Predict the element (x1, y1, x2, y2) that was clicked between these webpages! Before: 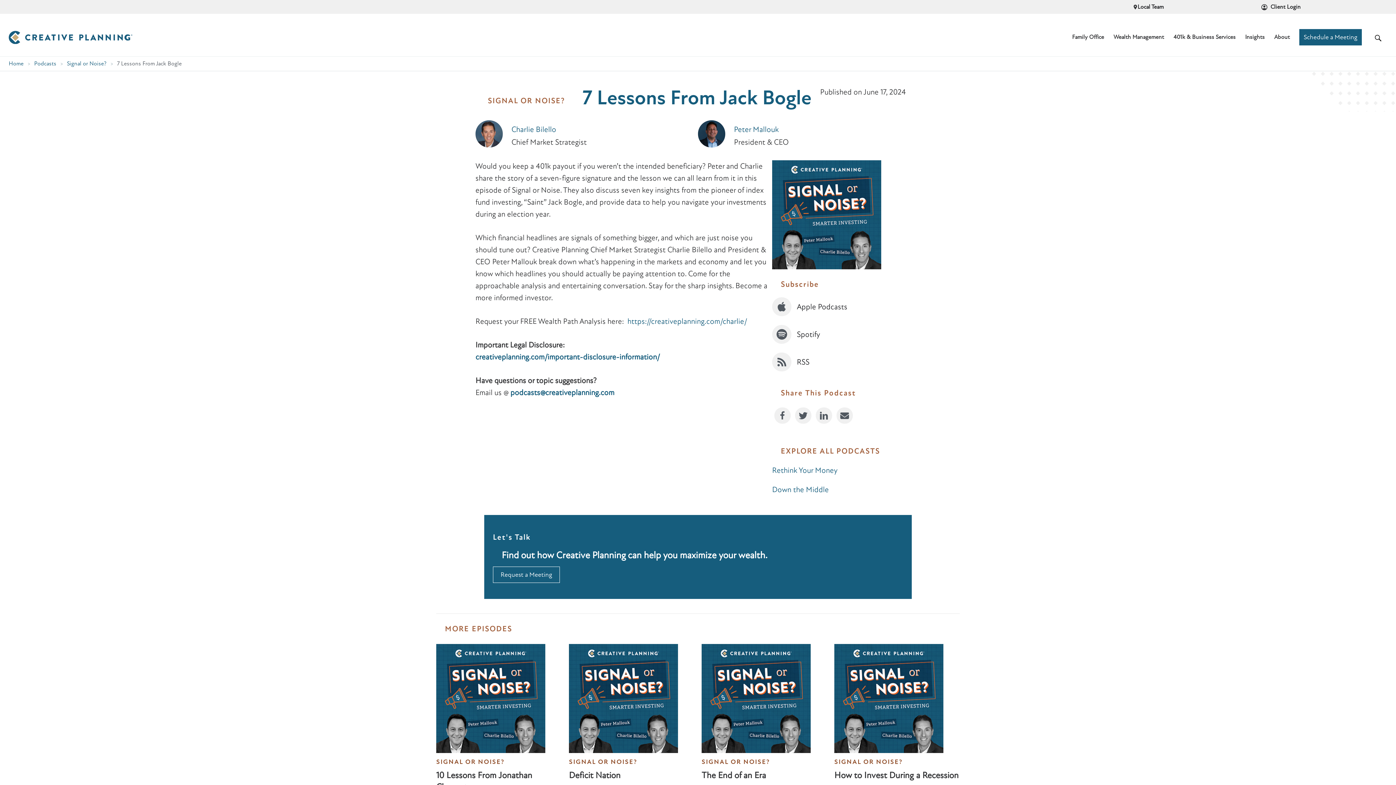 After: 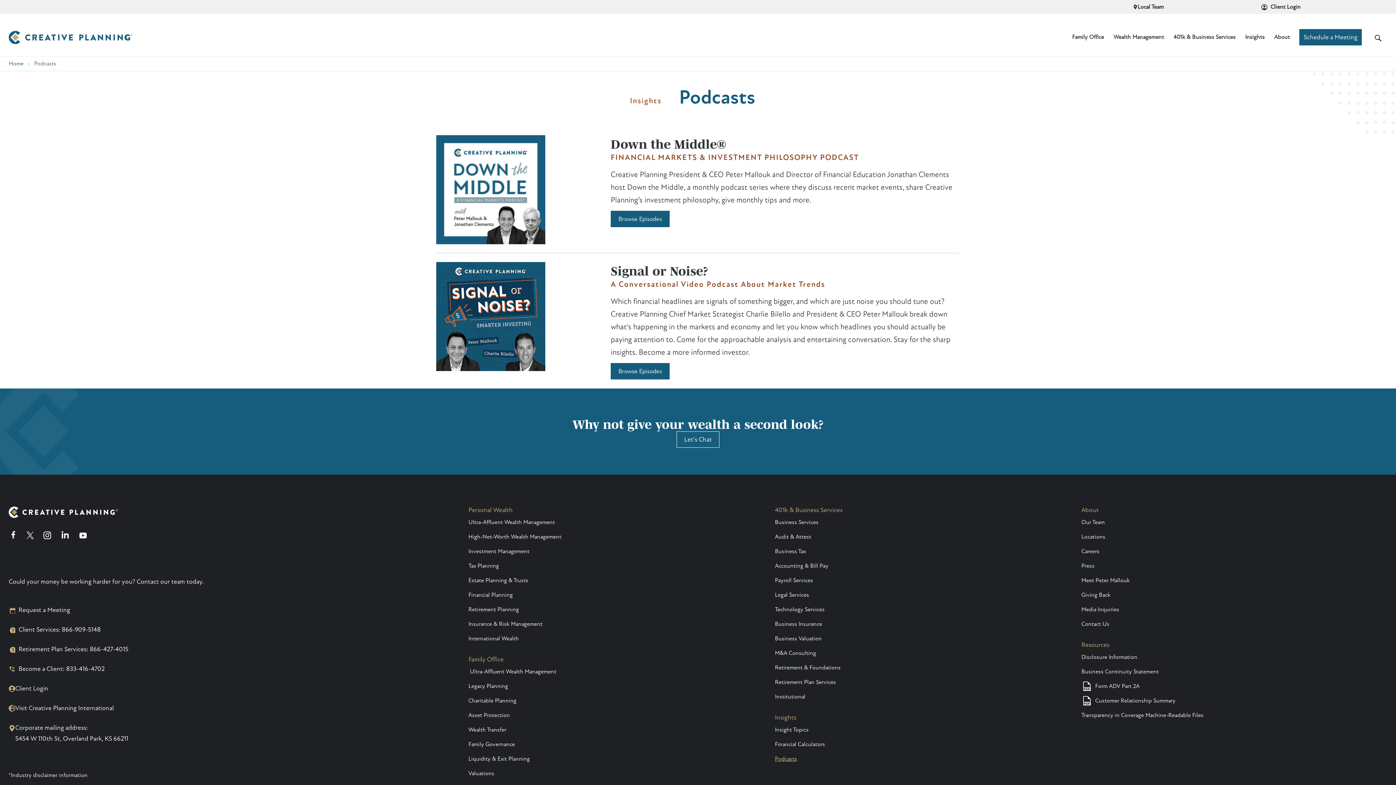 Action: bbox: (34, 60, 56, 67) label: Podcasts